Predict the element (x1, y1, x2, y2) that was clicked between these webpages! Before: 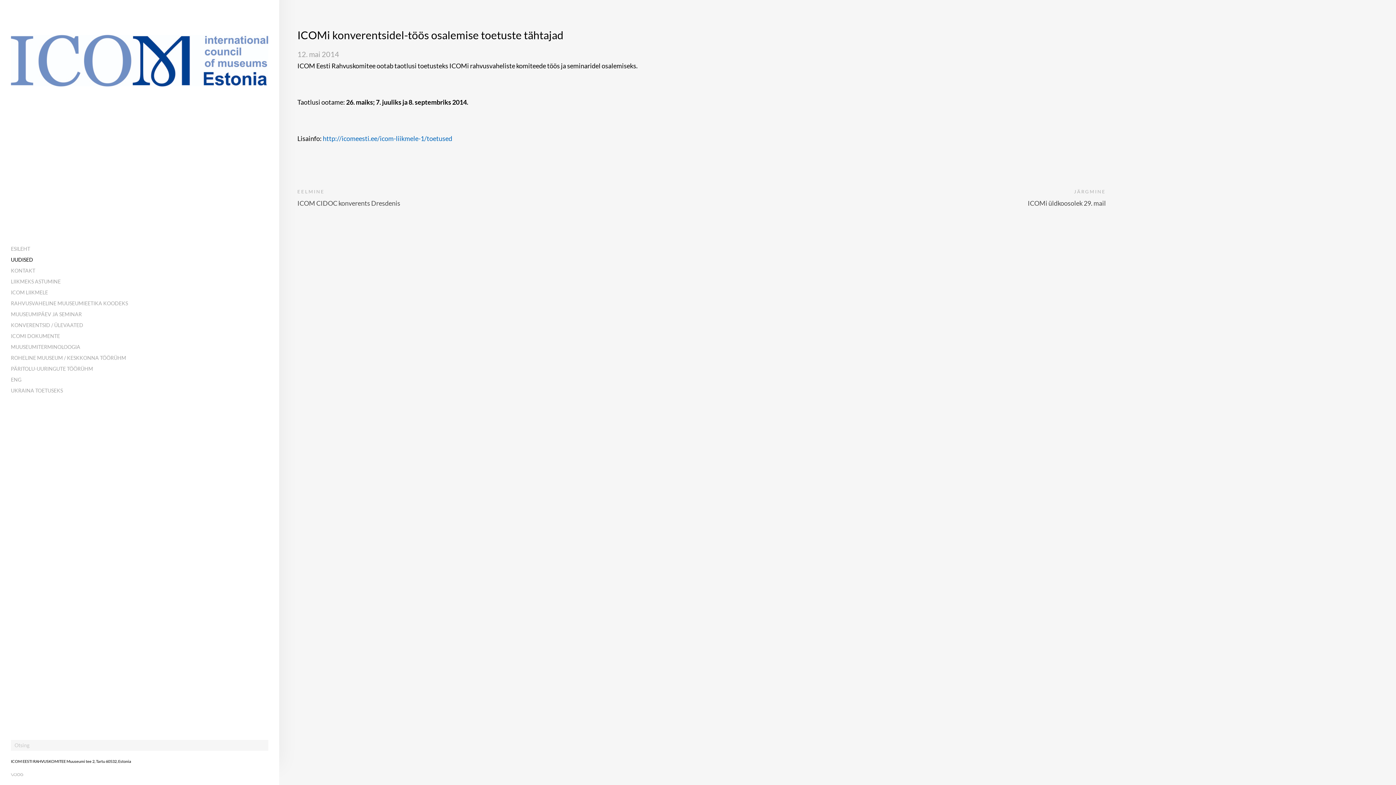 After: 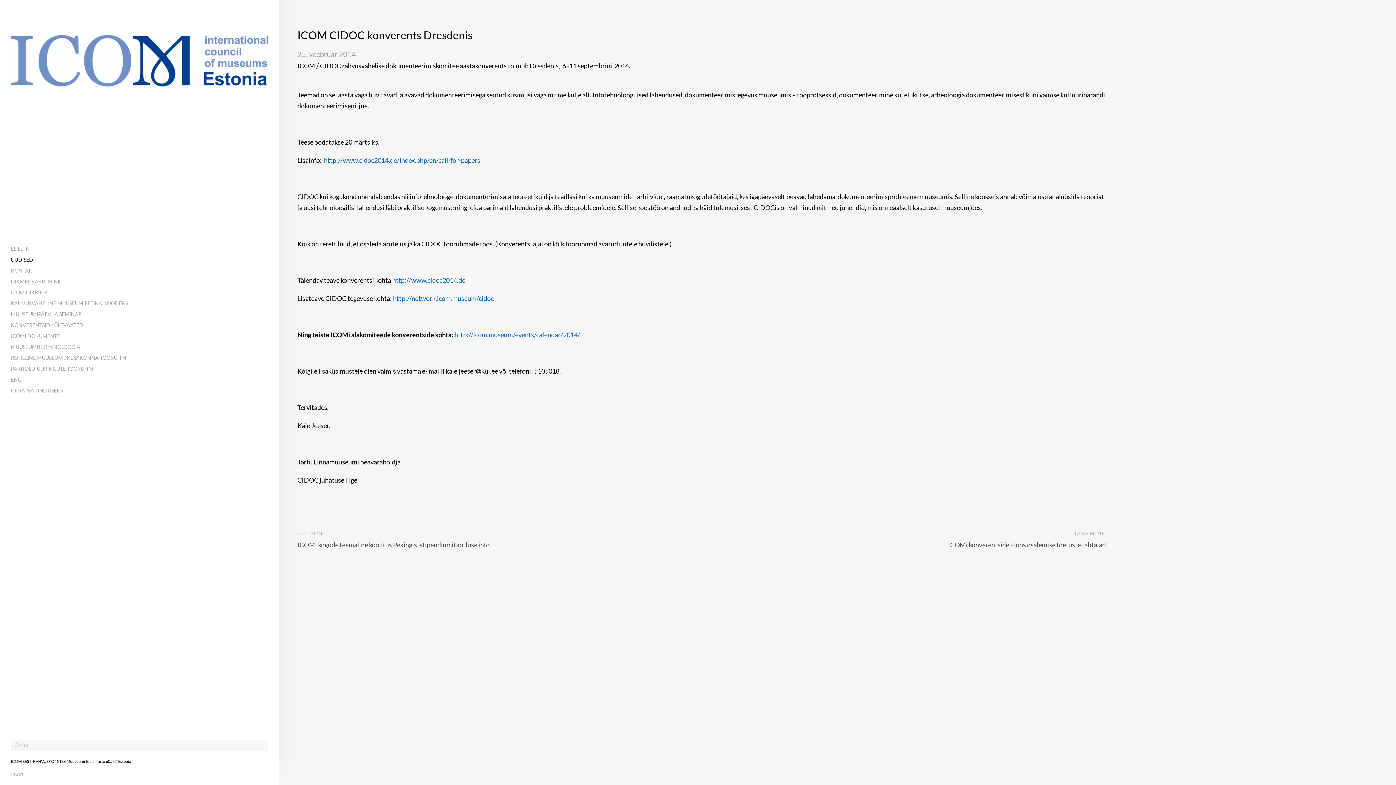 Action: label: EELMINE
ICOM CIDOC konverents Dresdenis bbox: (297, 180, 701, 216)